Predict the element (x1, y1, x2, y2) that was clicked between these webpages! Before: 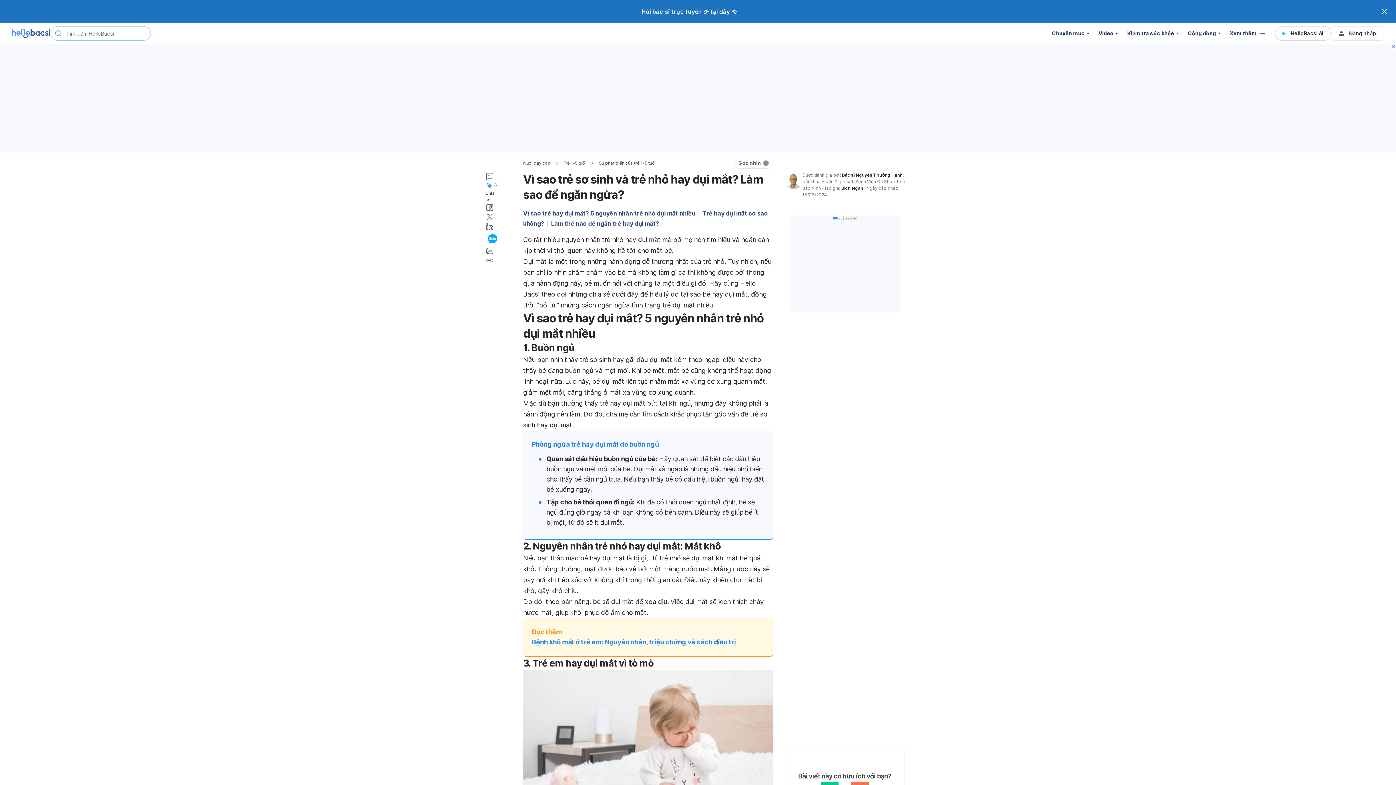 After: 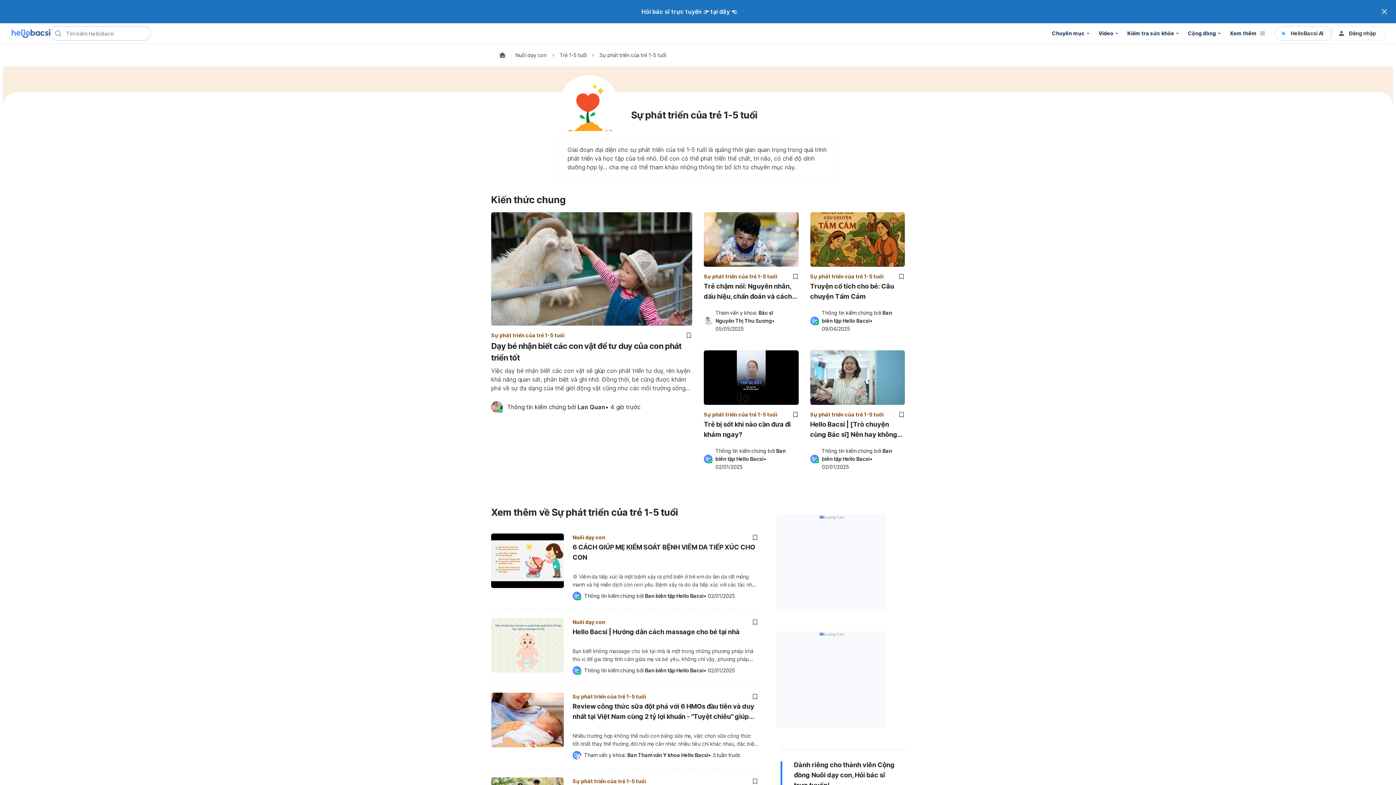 Action: bbox: (598, 160, 655, 166) label: Sự phát triển của trẻ 1-5 tuổi